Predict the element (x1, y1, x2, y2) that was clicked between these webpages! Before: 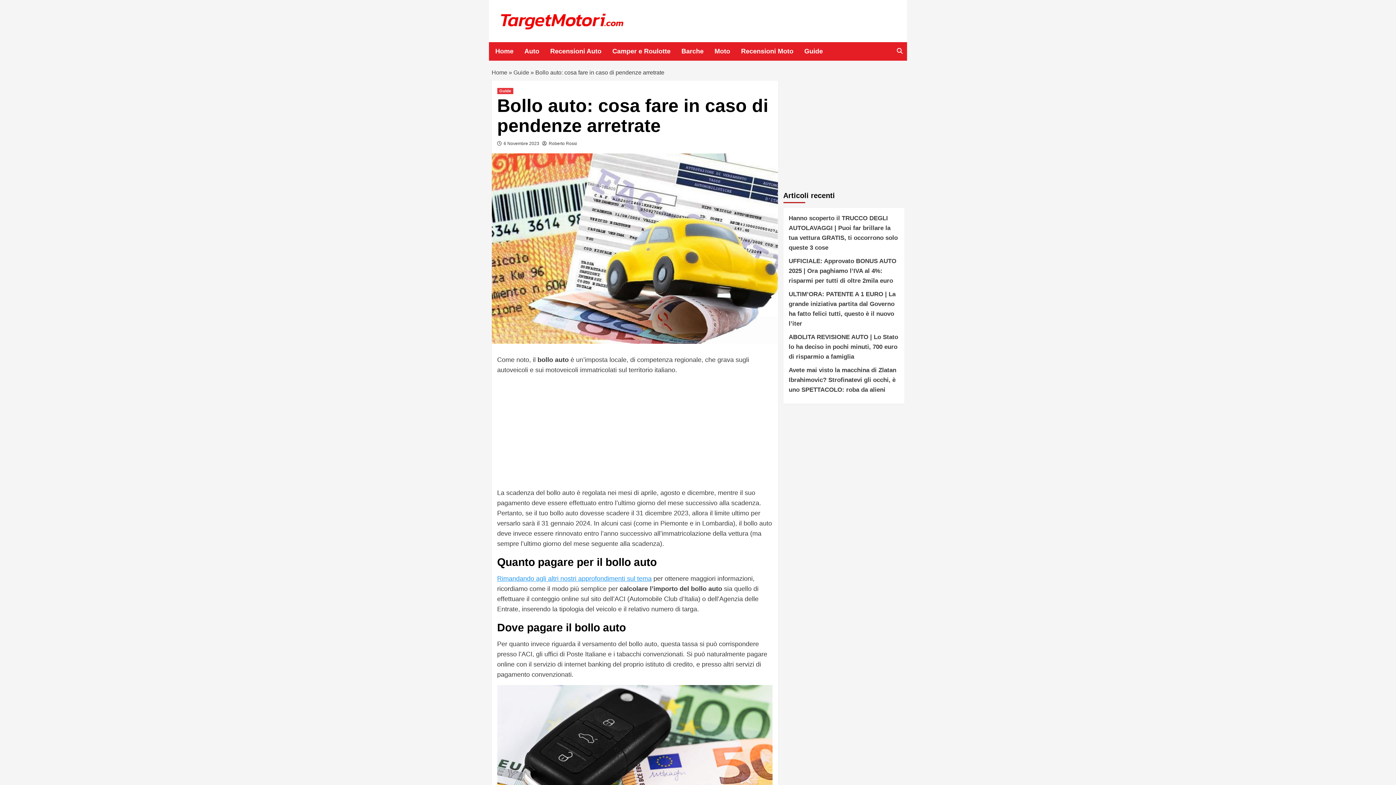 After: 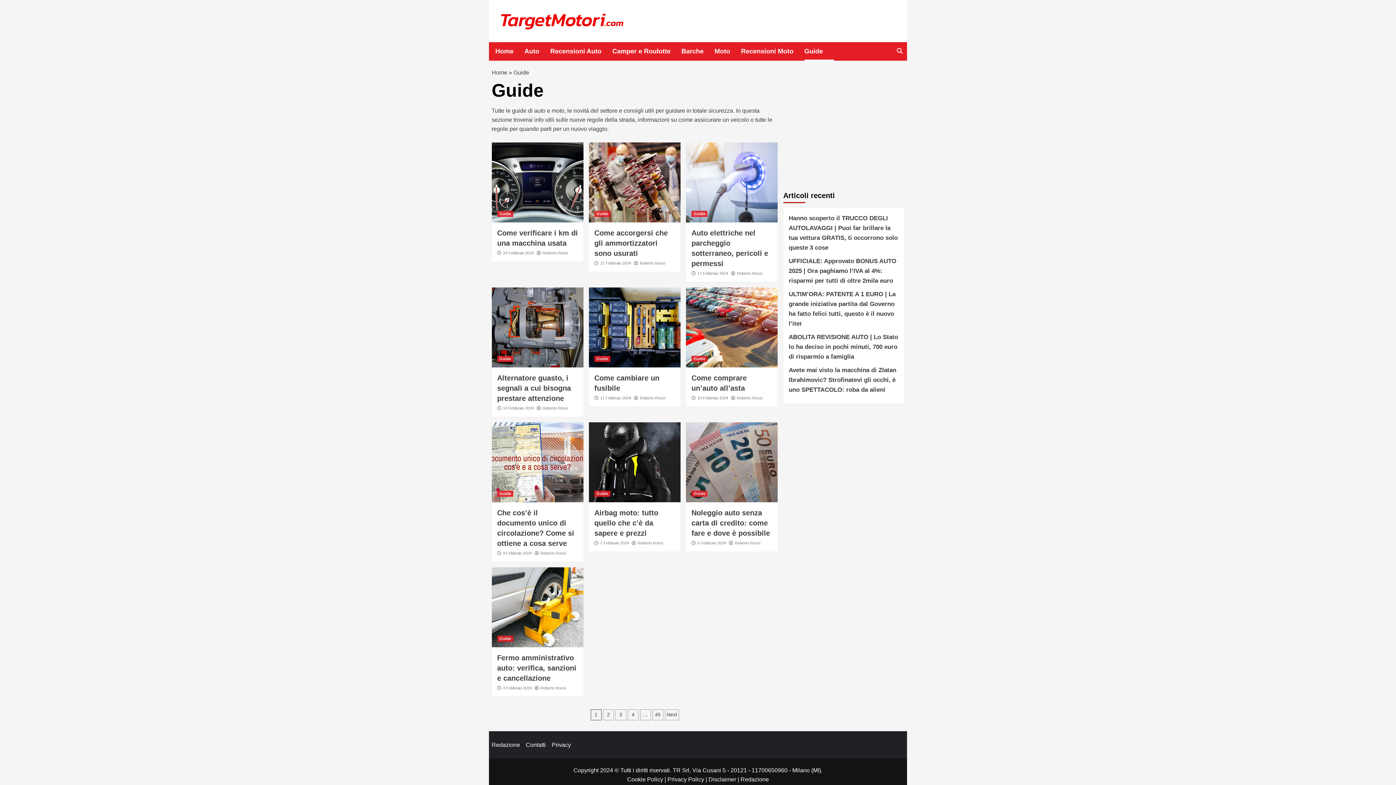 Action: bbox: (804, 42, 834, 60) label: Guide